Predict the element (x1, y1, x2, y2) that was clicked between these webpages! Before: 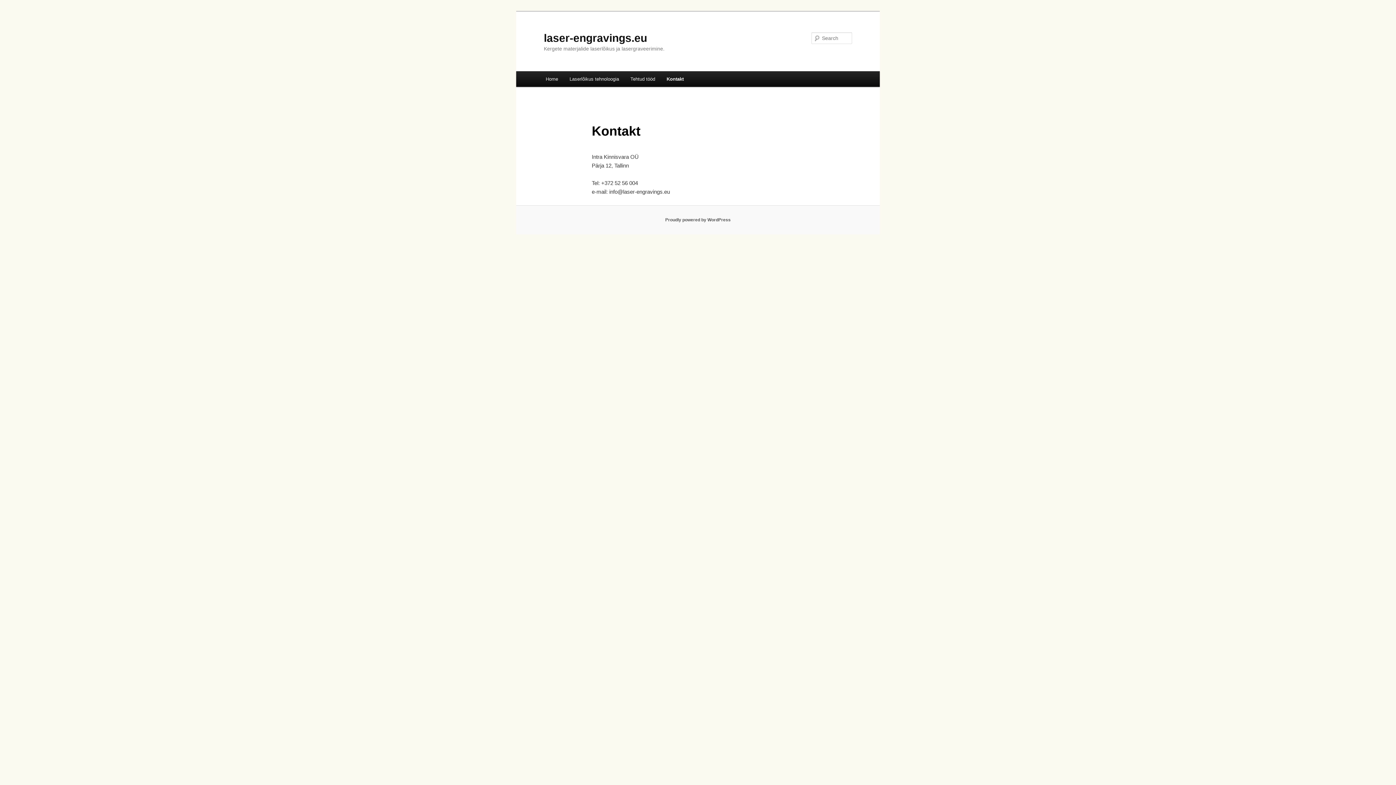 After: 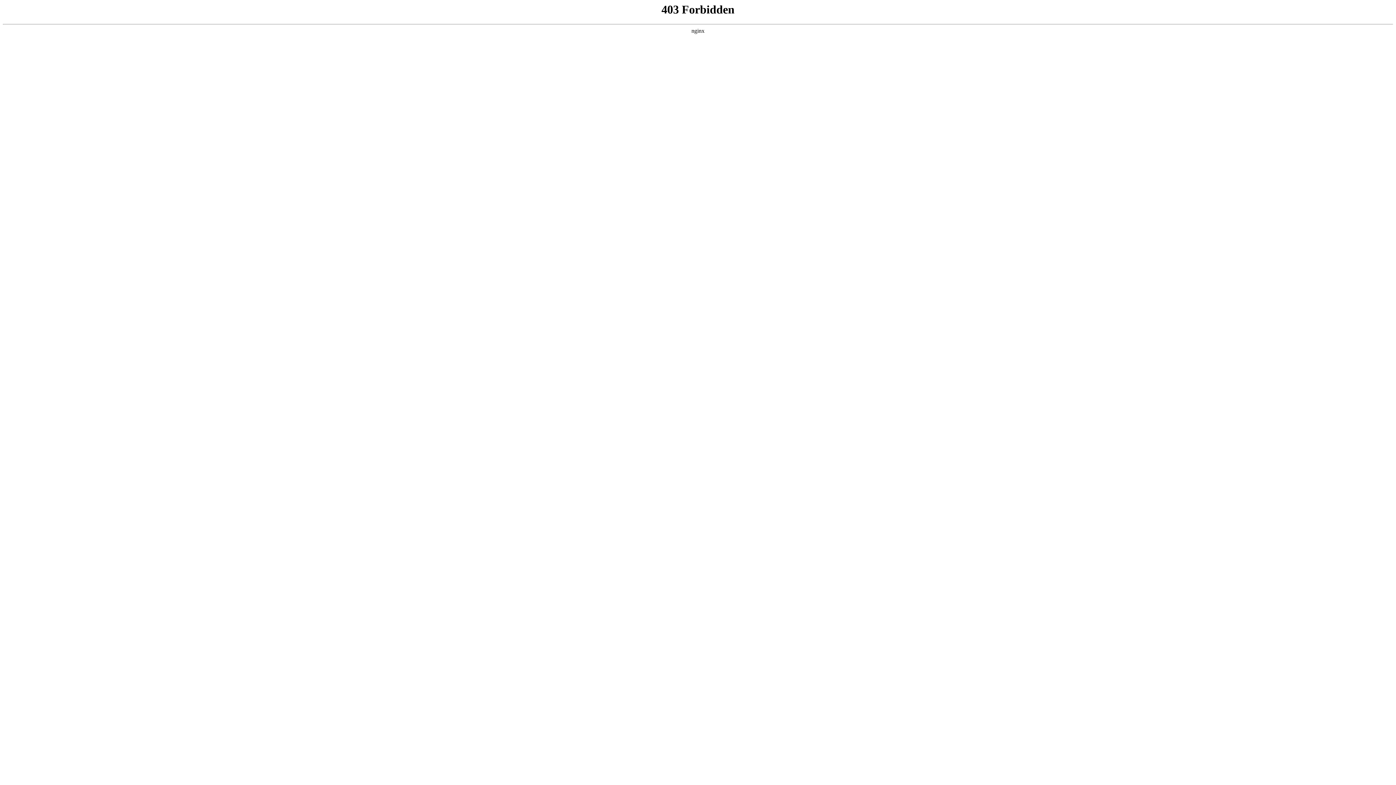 Action: label: Proudly powered by WordPress bbox: (665, 217, 730, 222)